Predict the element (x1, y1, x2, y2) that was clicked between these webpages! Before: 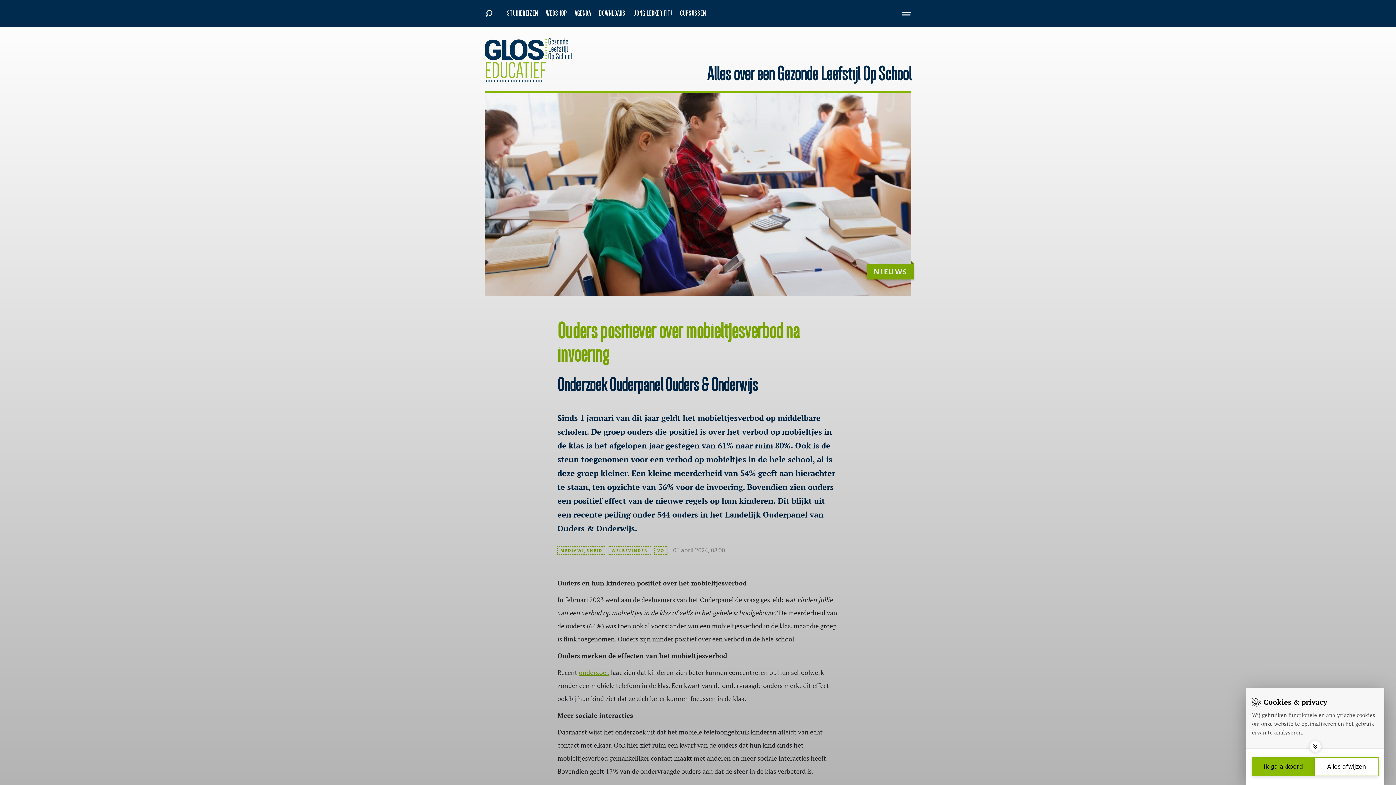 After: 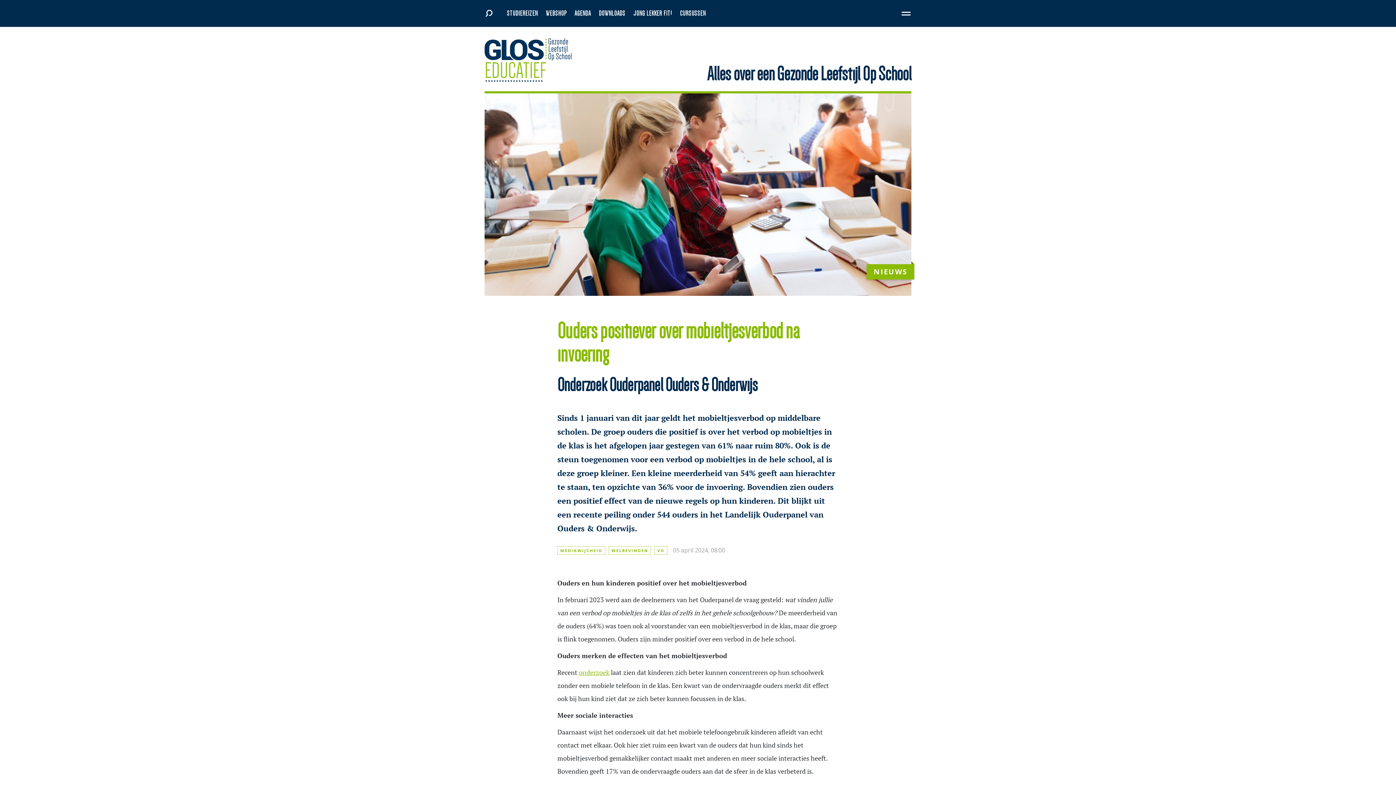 Action: label: Save cookies bbox: (1252, 757, 1314, 776)